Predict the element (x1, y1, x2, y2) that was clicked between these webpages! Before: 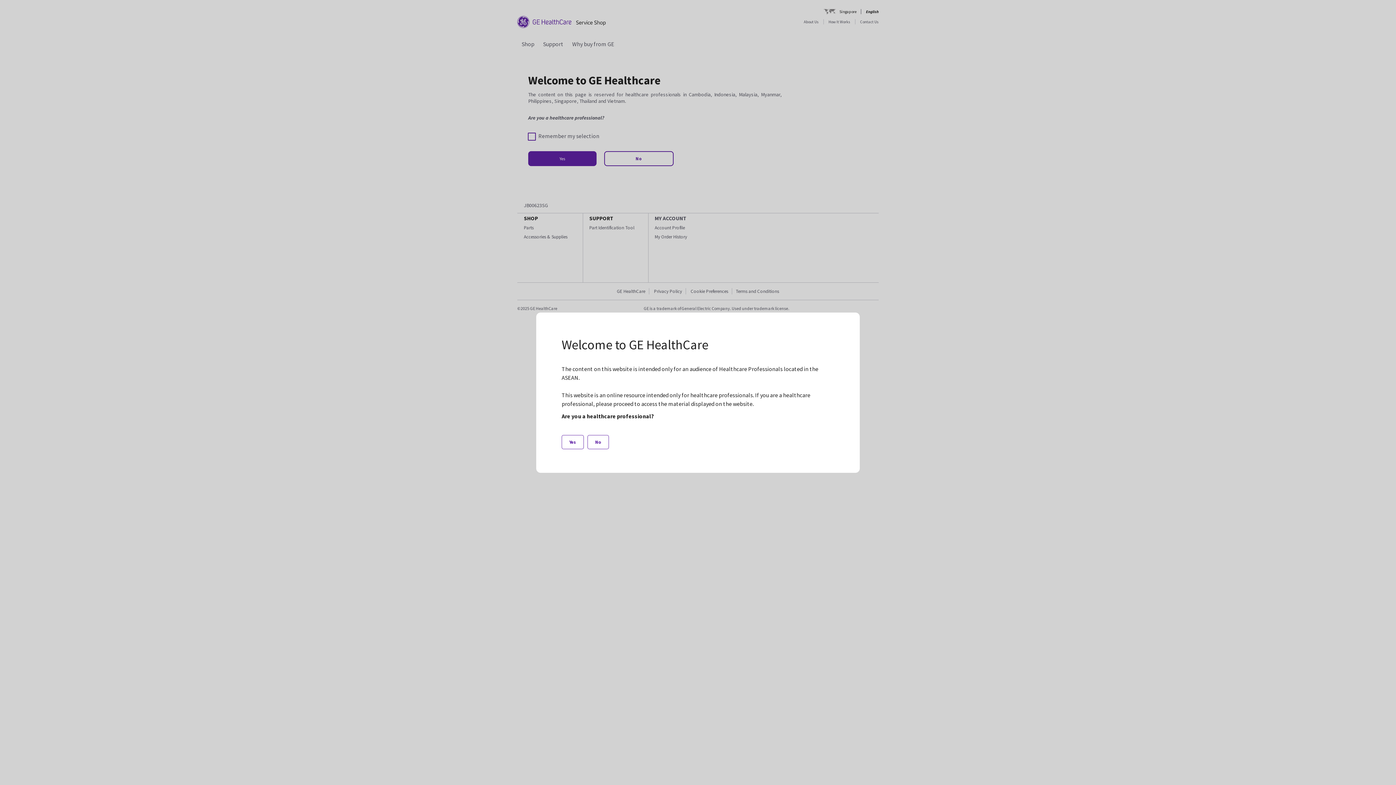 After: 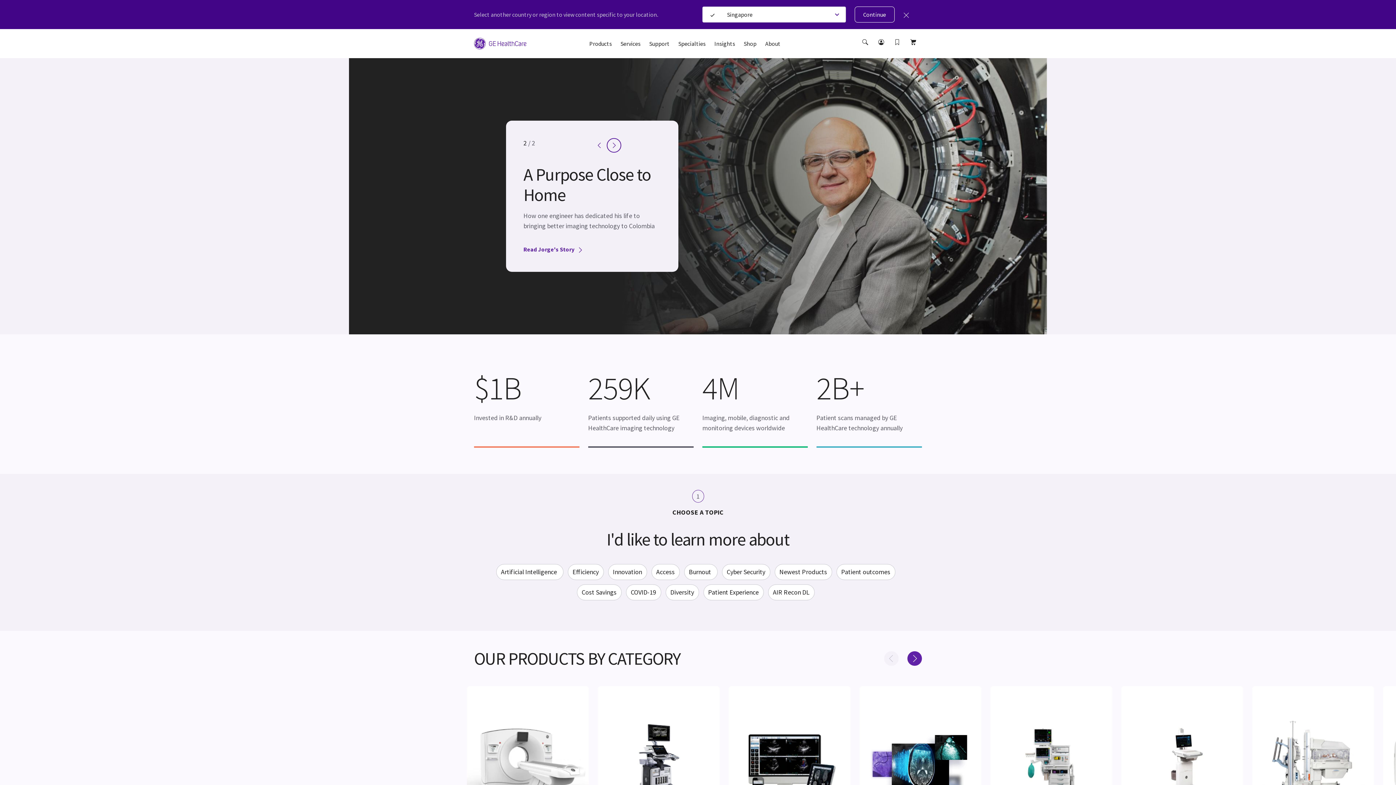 Action: bbox: (587, 435, 609, 449) label: No